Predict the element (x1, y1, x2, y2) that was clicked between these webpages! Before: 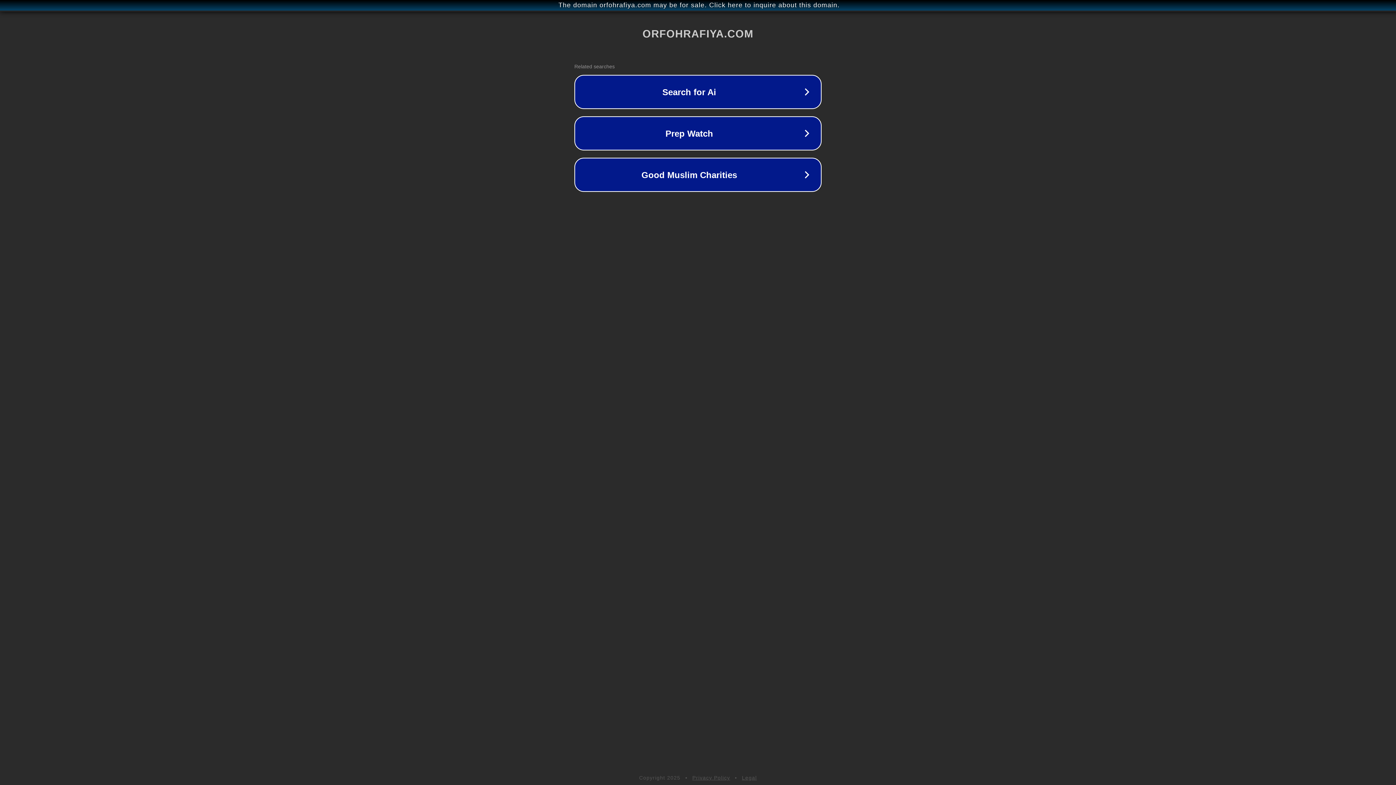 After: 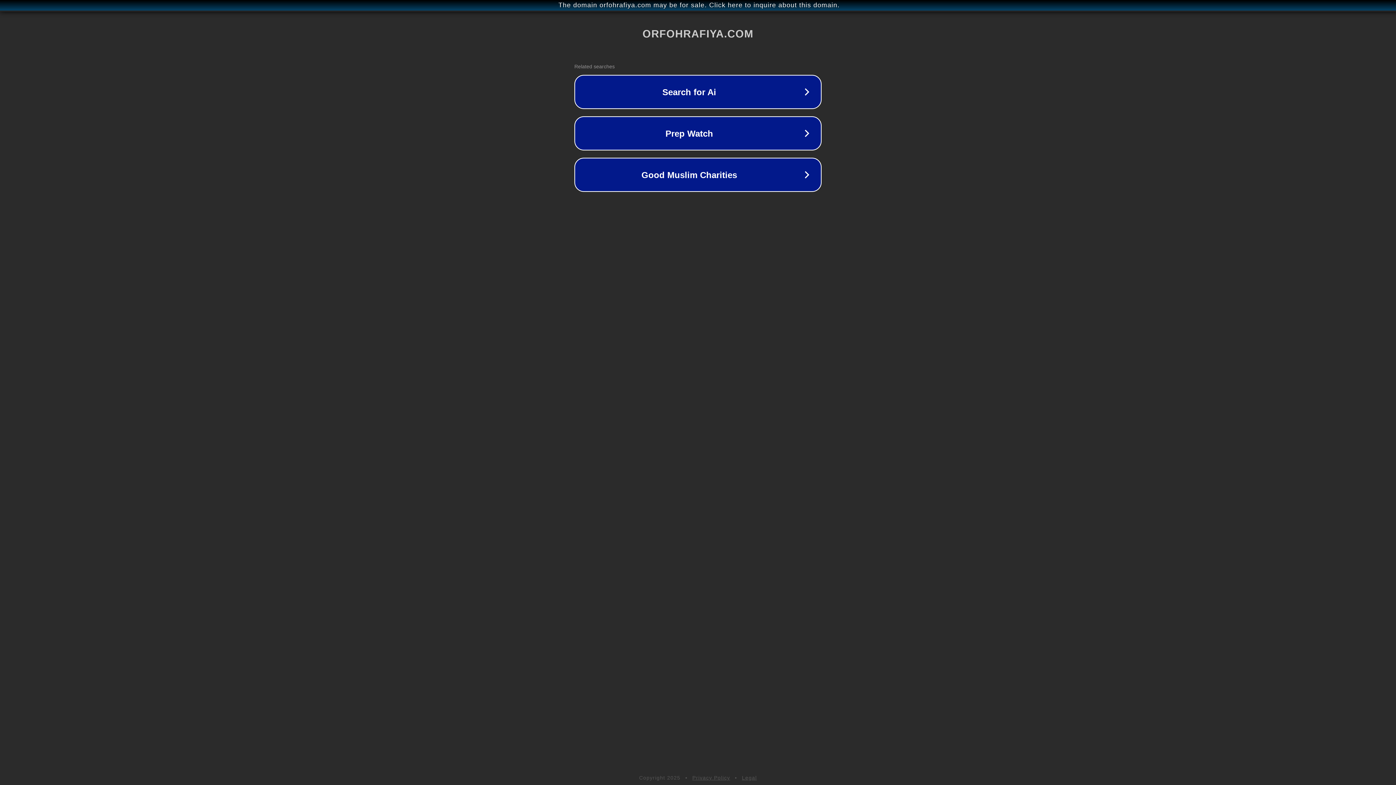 Action: bbox: (692, 775, 730, 781) label: Privacy Policy